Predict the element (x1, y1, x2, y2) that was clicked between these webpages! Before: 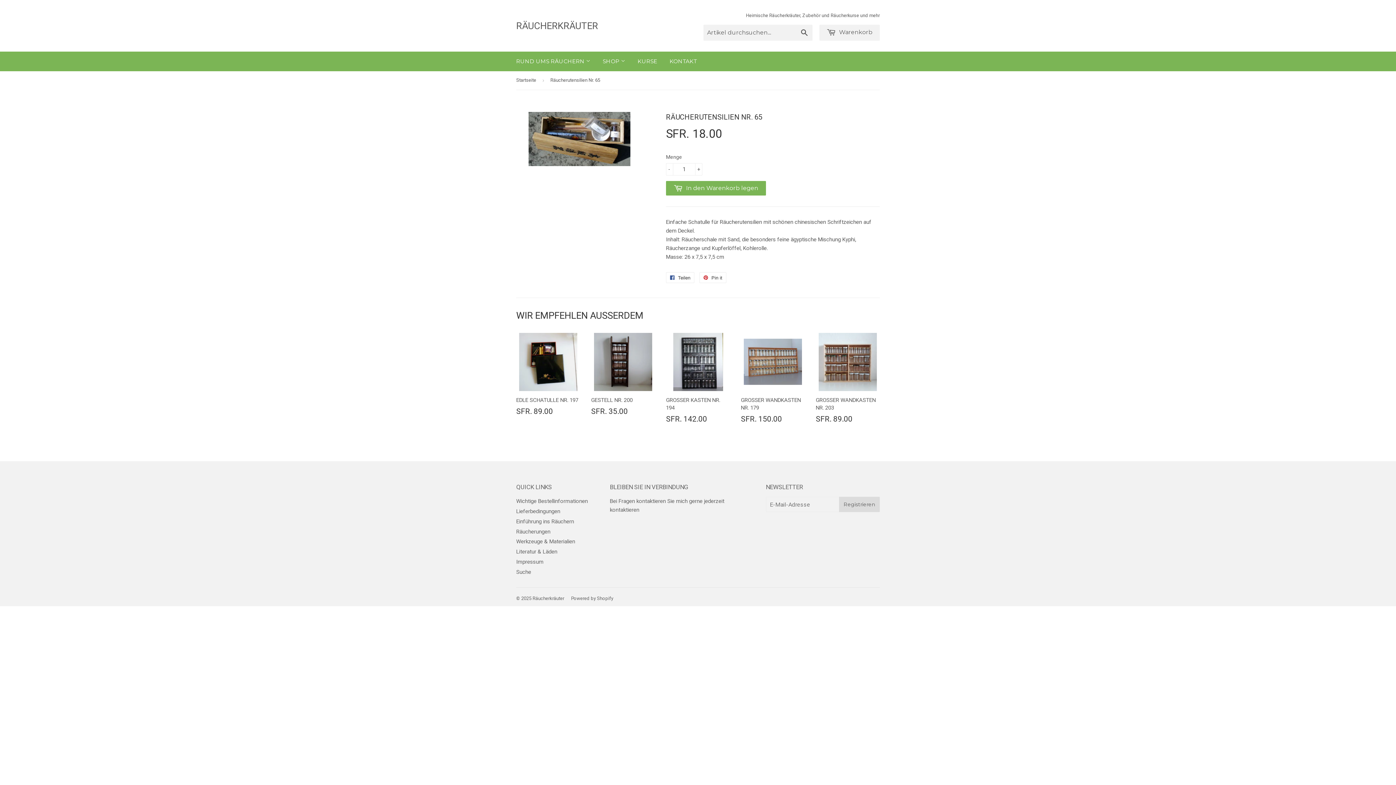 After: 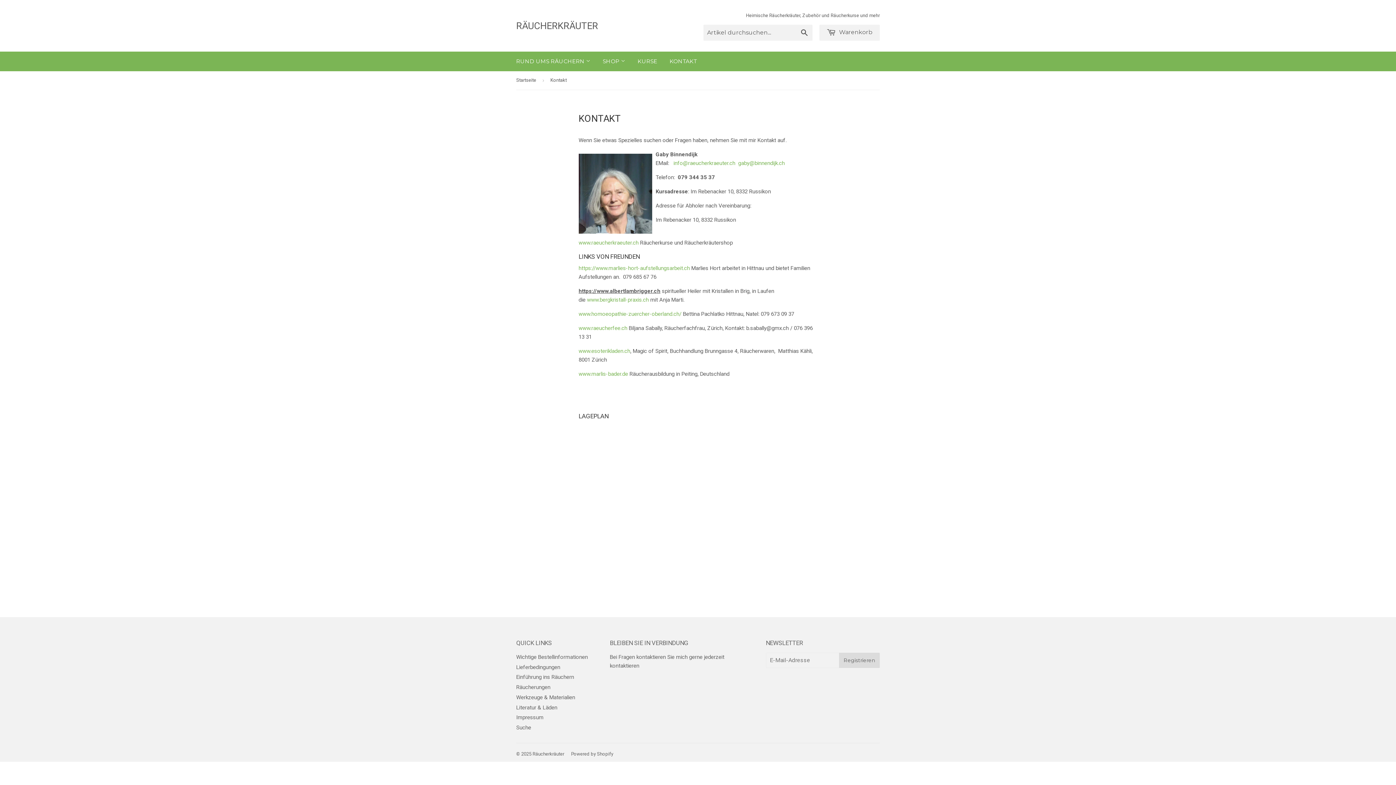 Action: label: kontaktieren bbox: (610, 507, 639, 513)